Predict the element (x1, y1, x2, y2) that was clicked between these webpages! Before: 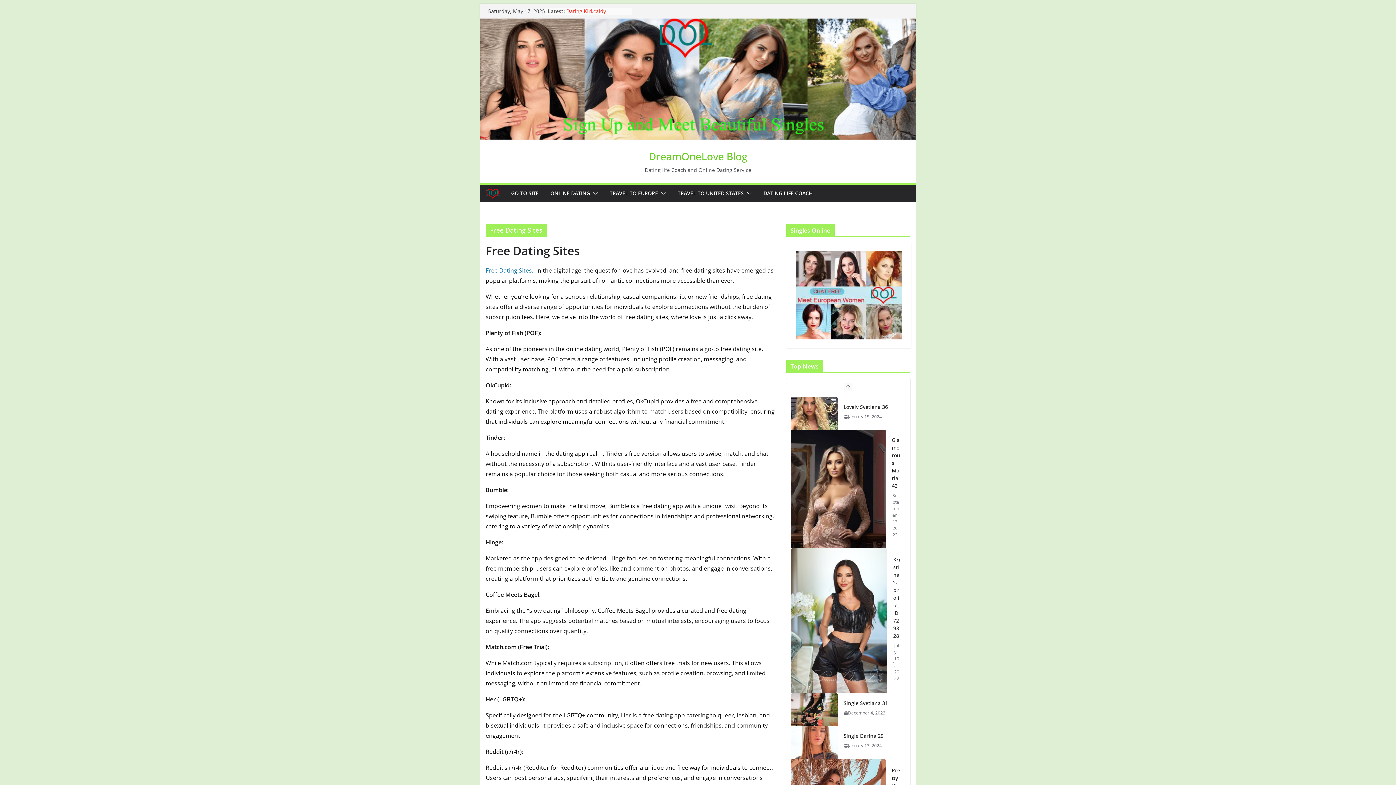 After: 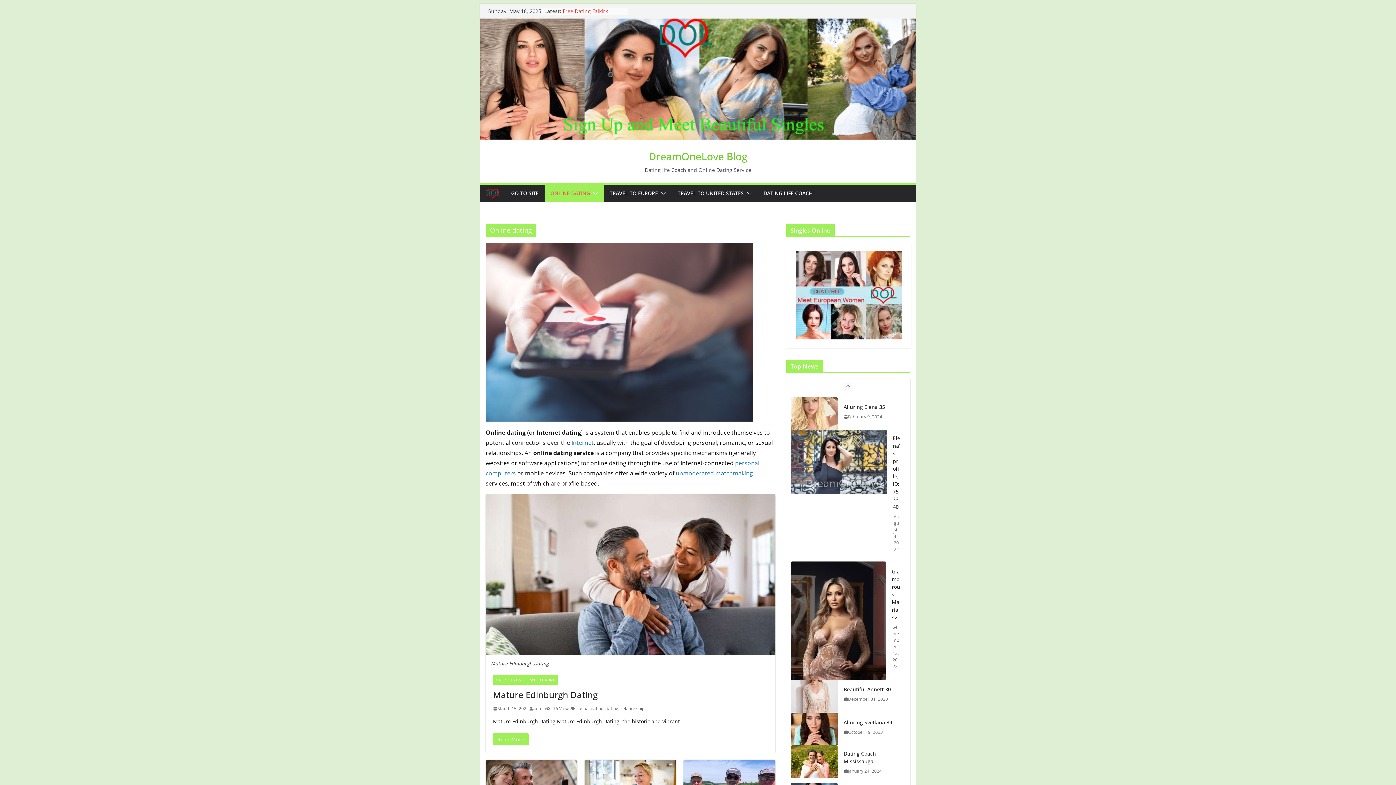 Action: label: ONLINE DATING bbox: (550, 188, 590, 198)